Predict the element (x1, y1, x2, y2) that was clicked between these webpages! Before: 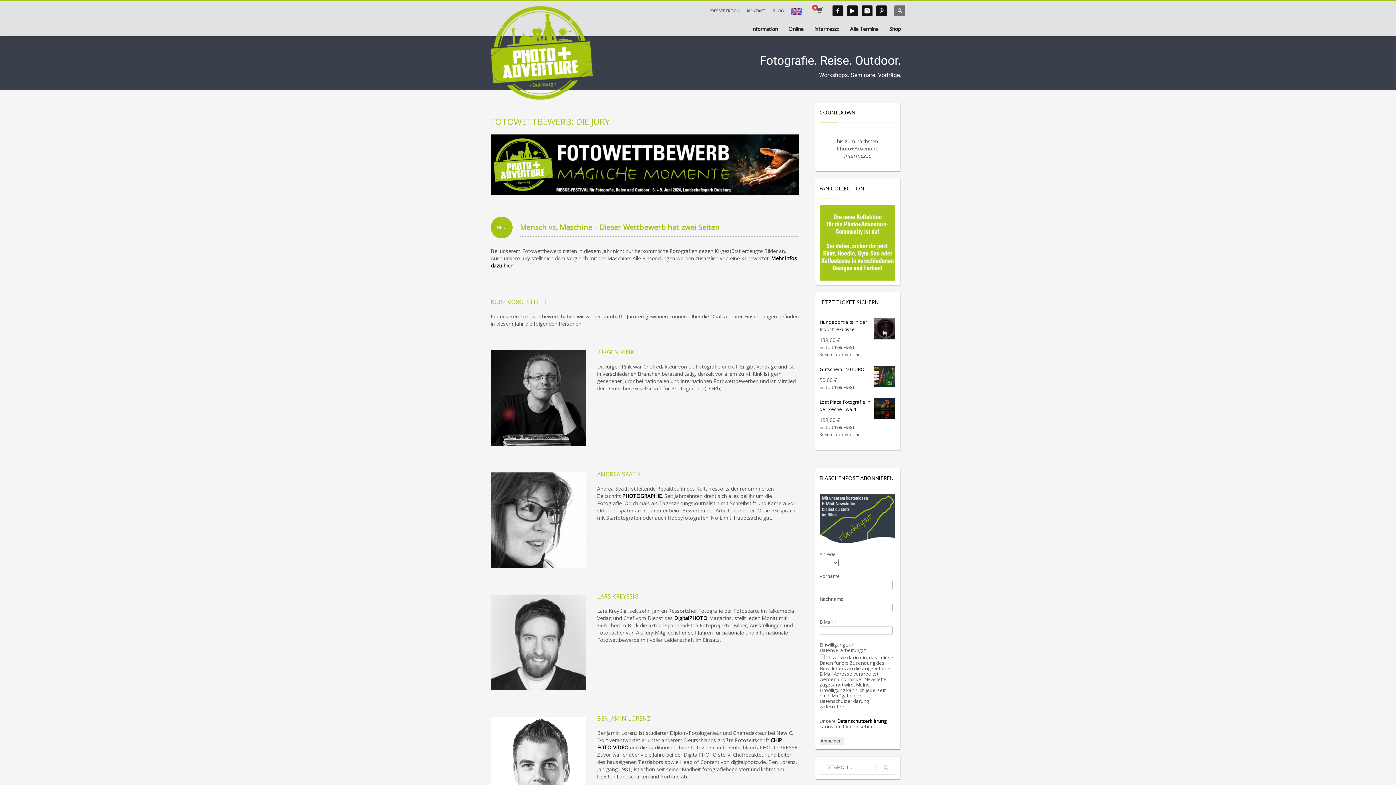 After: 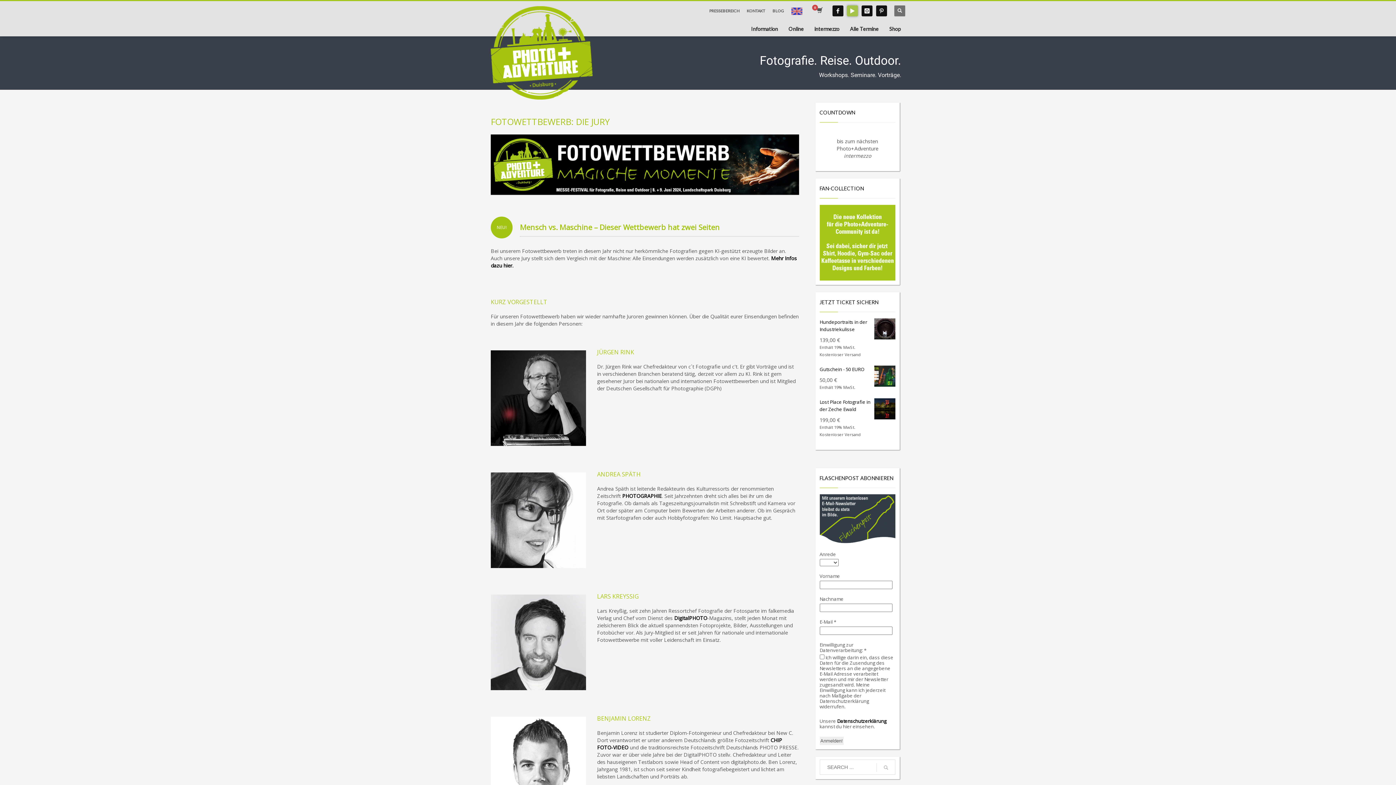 Action: bbox: (847, 5, 858, 16)